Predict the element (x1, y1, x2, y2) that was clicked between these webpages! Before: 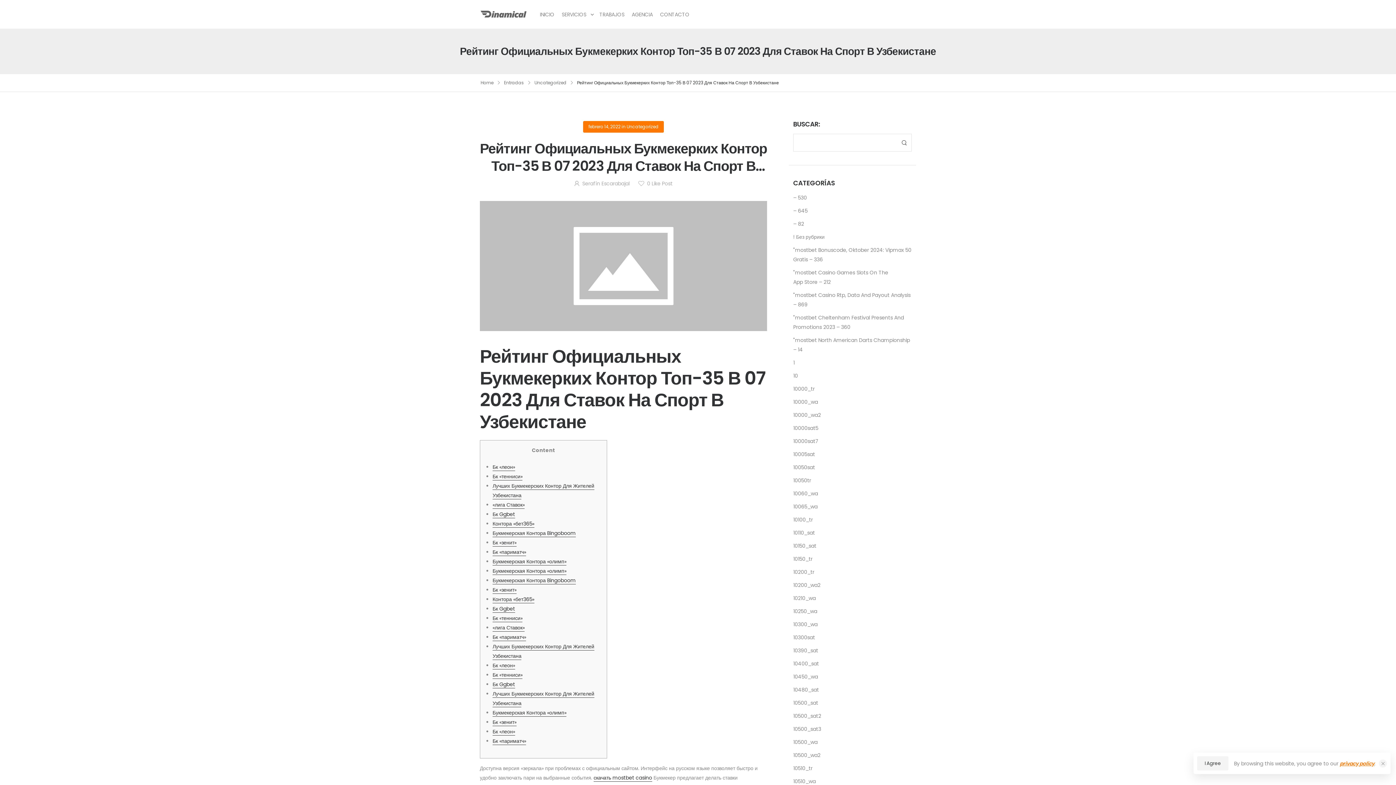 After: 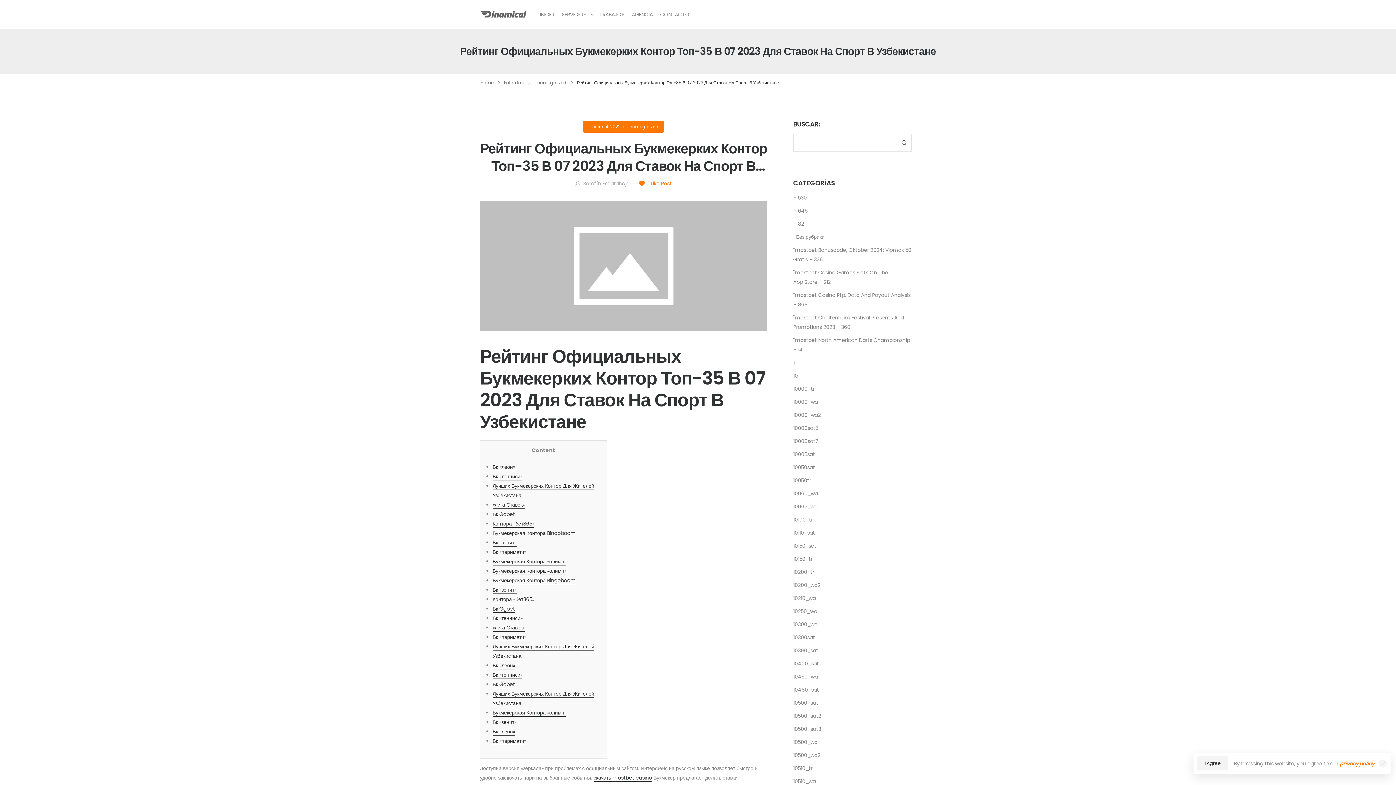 Action: label: 0 Like Post bbox: (638, 180, 672, 187)